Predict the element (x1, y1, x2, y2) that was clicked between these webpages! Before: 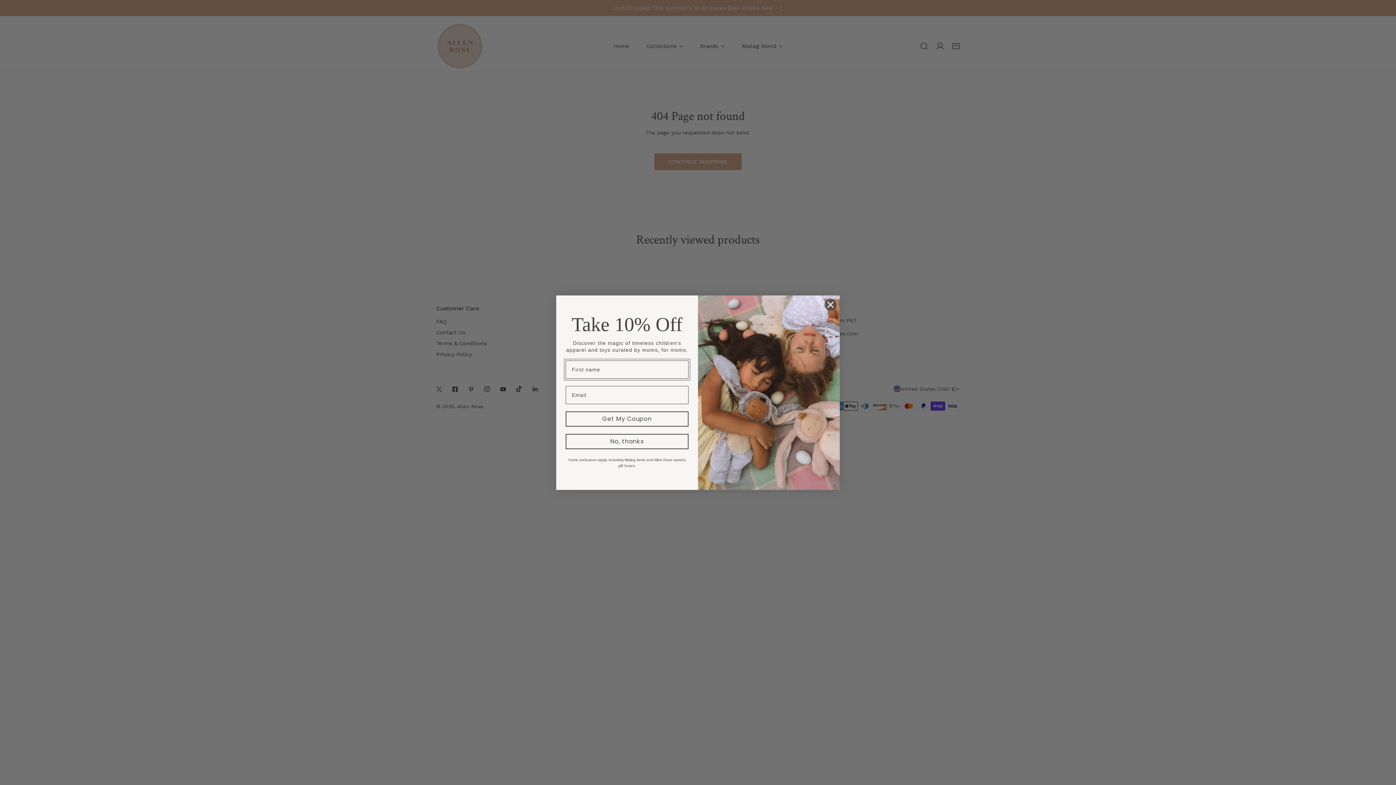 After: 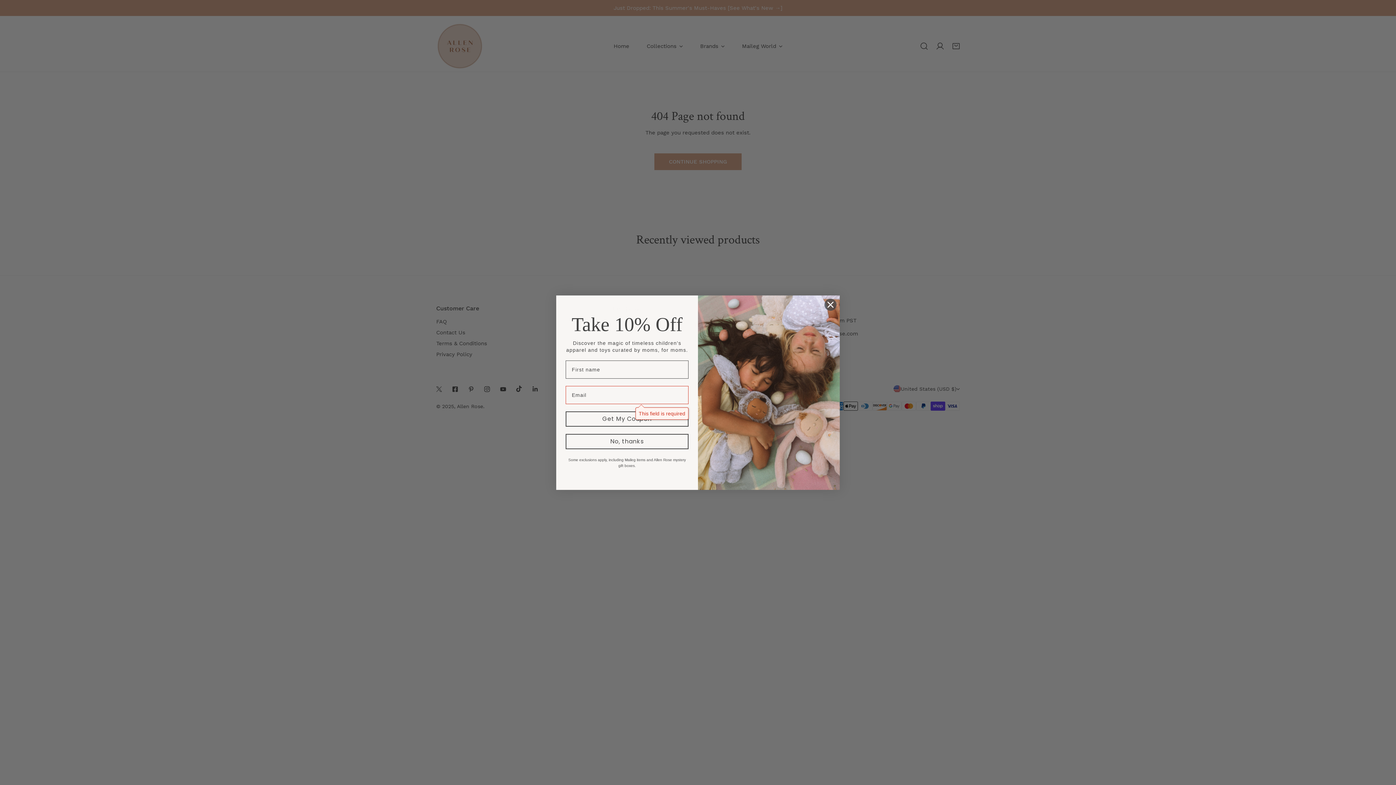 Action: bbox: (565, 414, 688, 429) label: Get My Coupon